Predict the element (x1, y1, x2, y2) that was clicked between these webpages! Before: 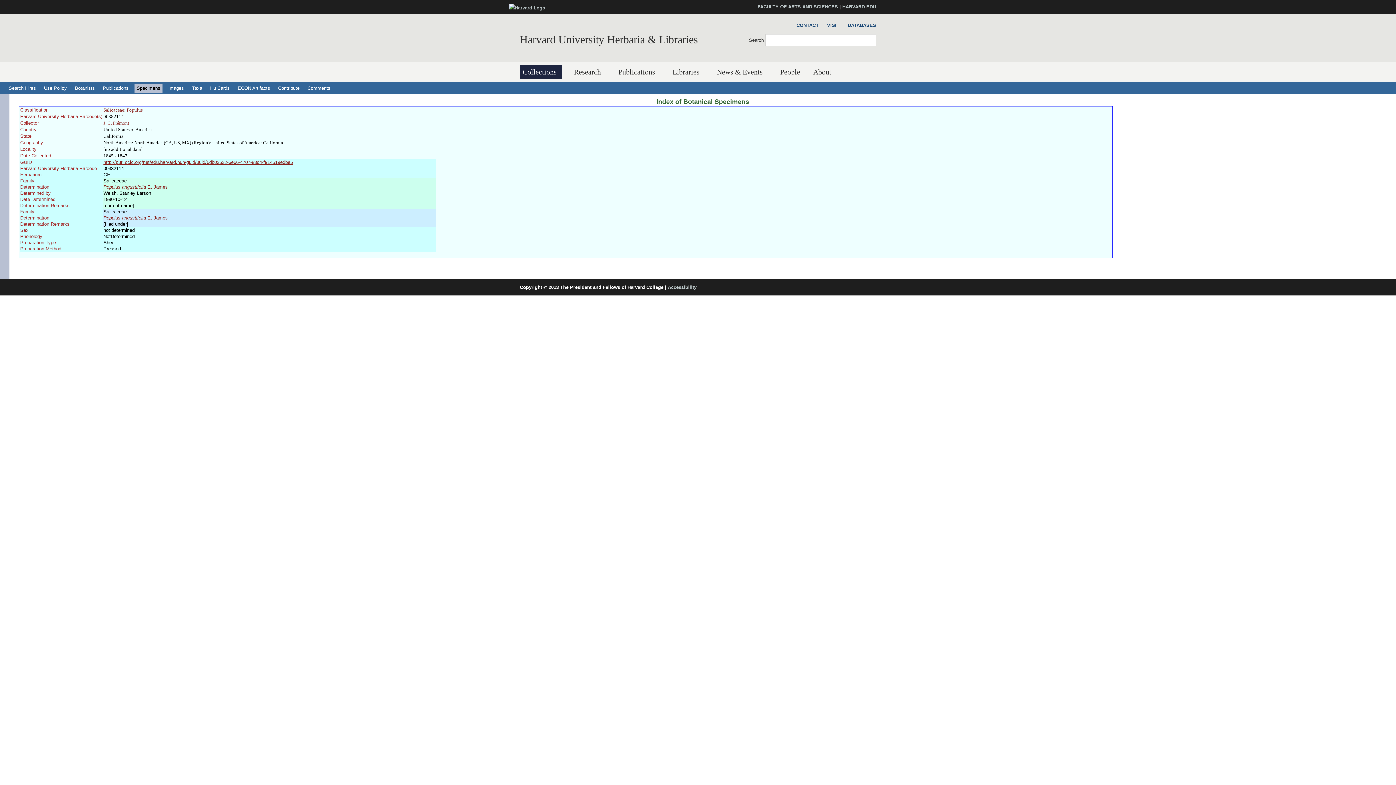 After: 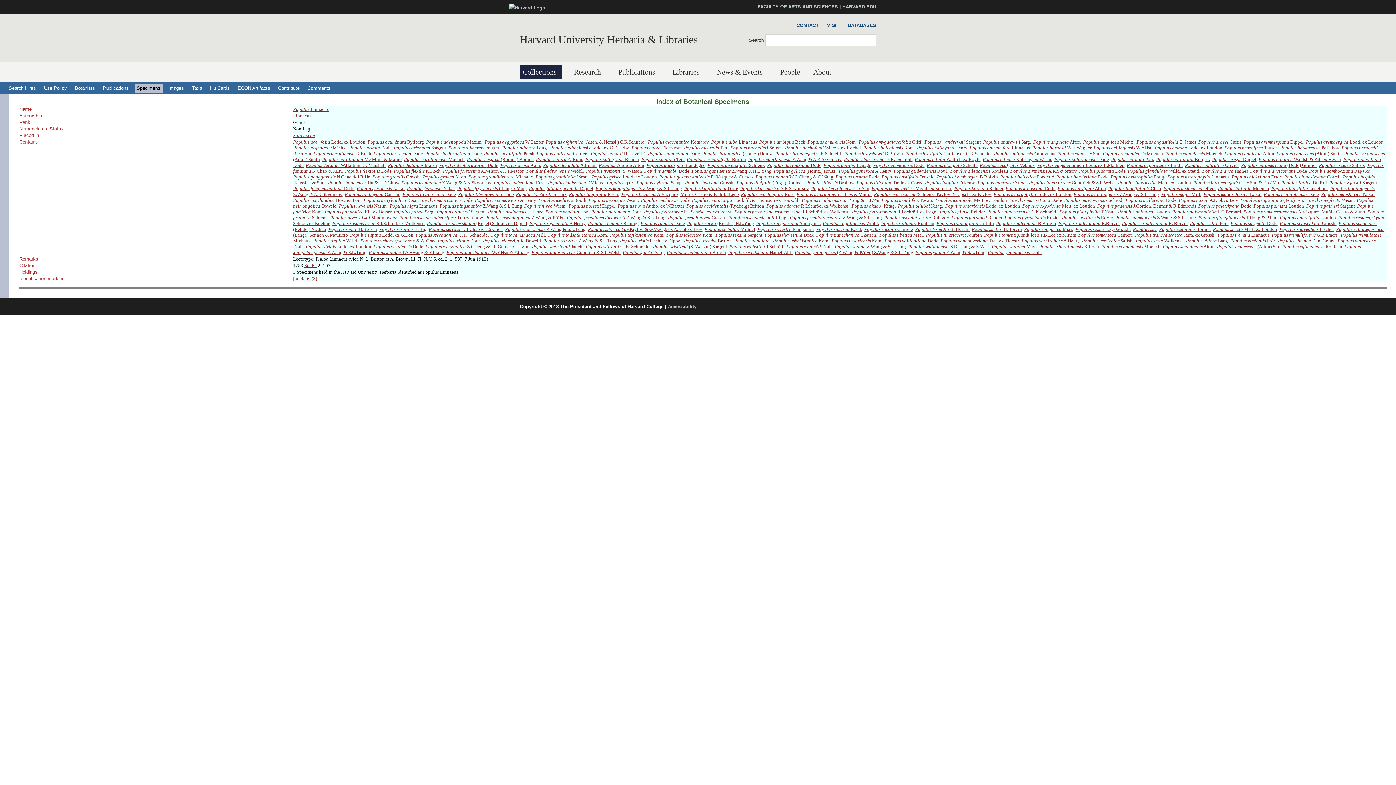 Action: label: Populus bbox: (126, 107, 142, 112)